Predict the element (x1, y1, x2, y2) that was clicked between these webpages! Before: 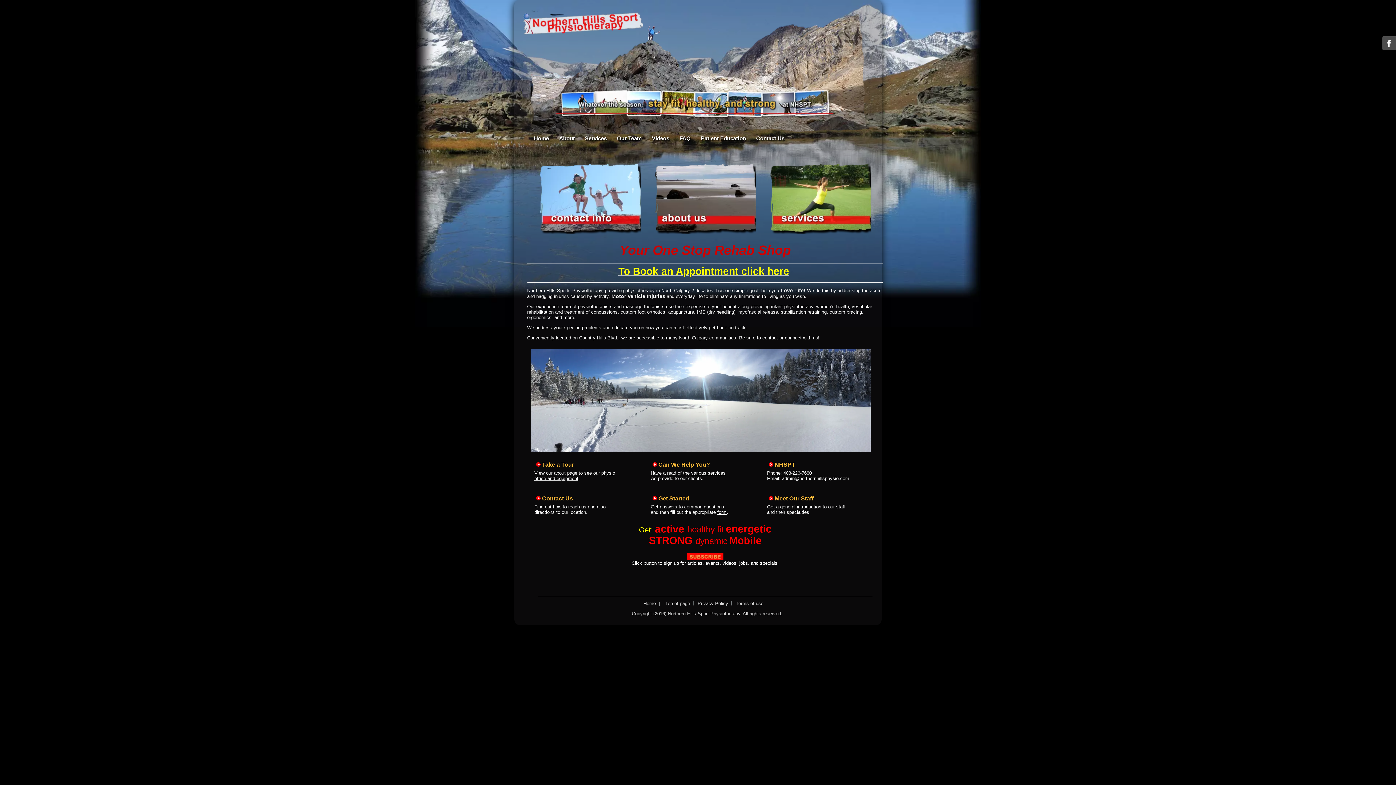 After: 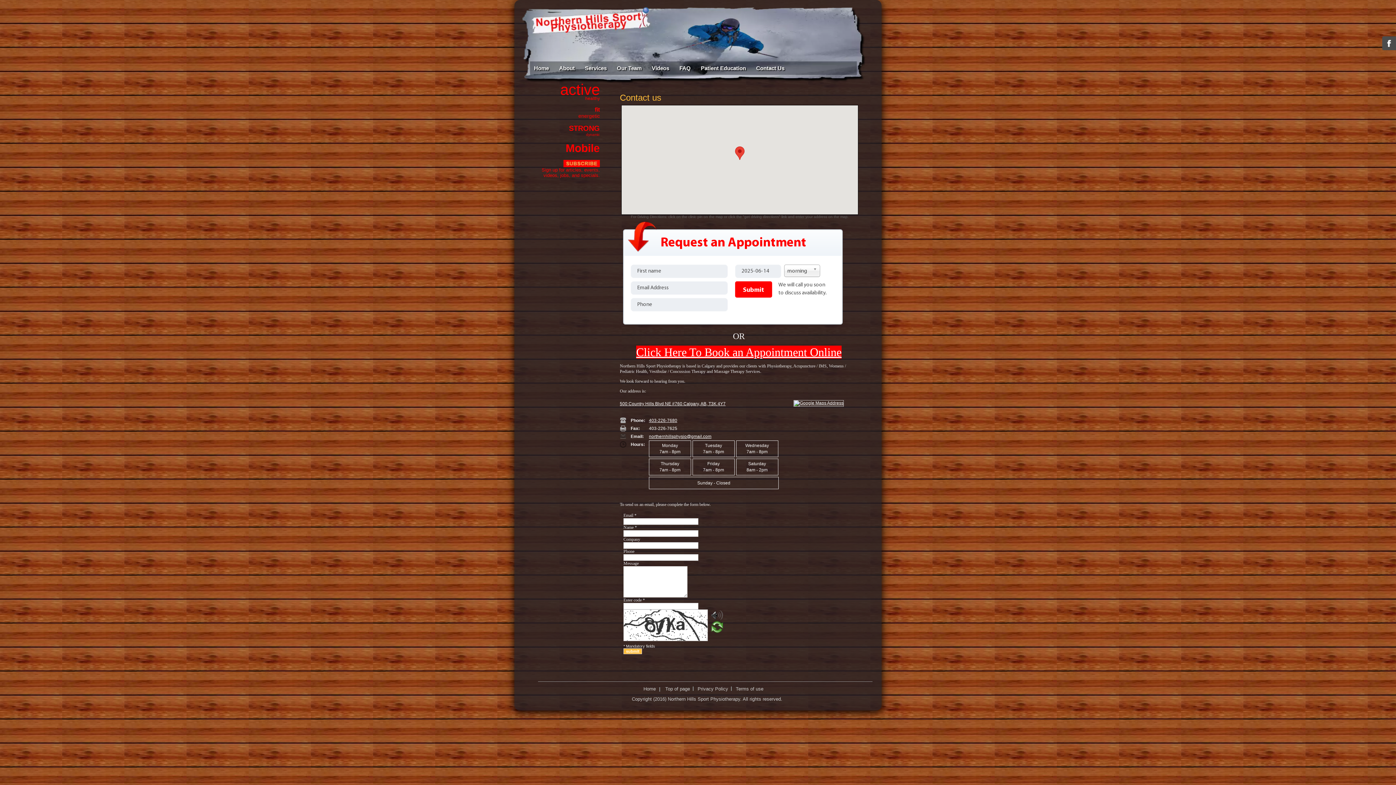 Action: label: Contact Us bbox: (751, 130, 789, 146)